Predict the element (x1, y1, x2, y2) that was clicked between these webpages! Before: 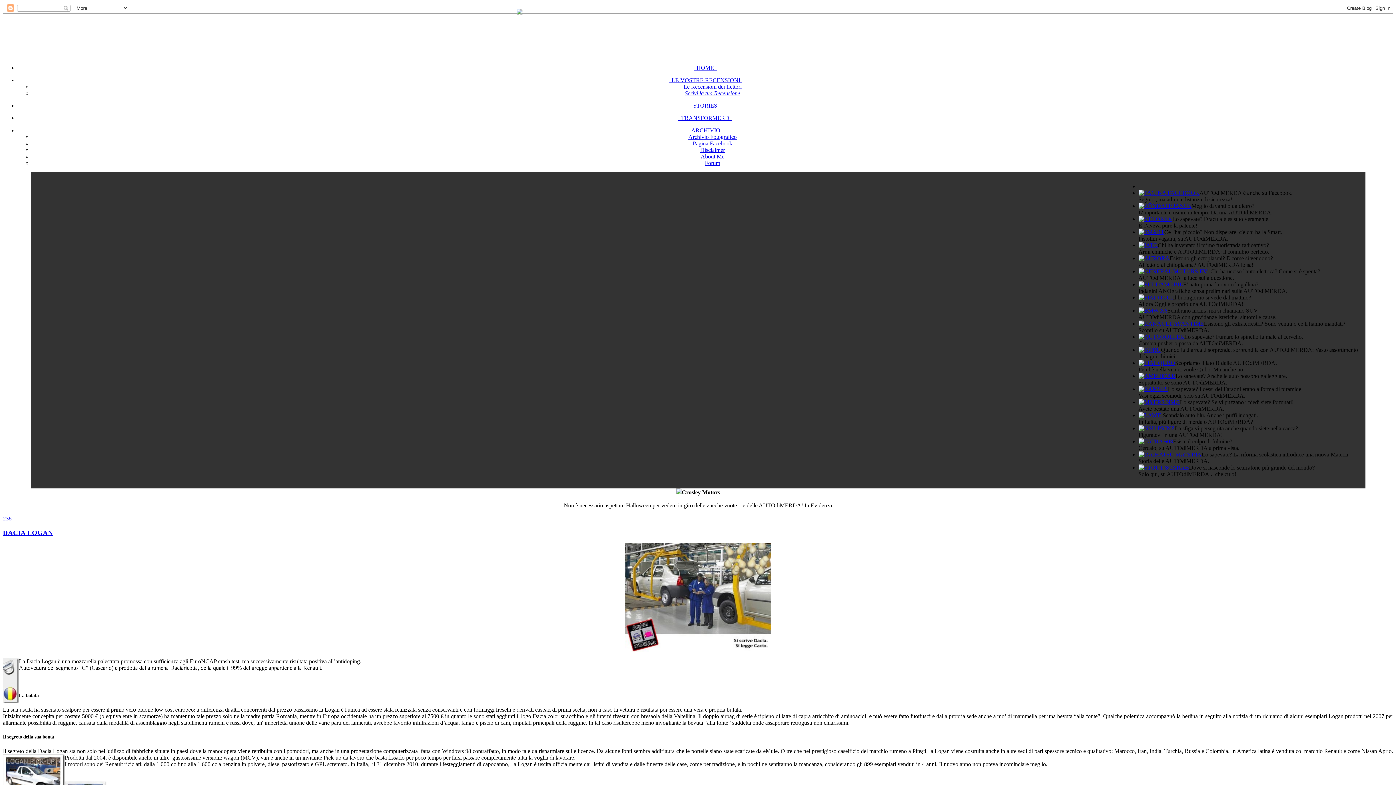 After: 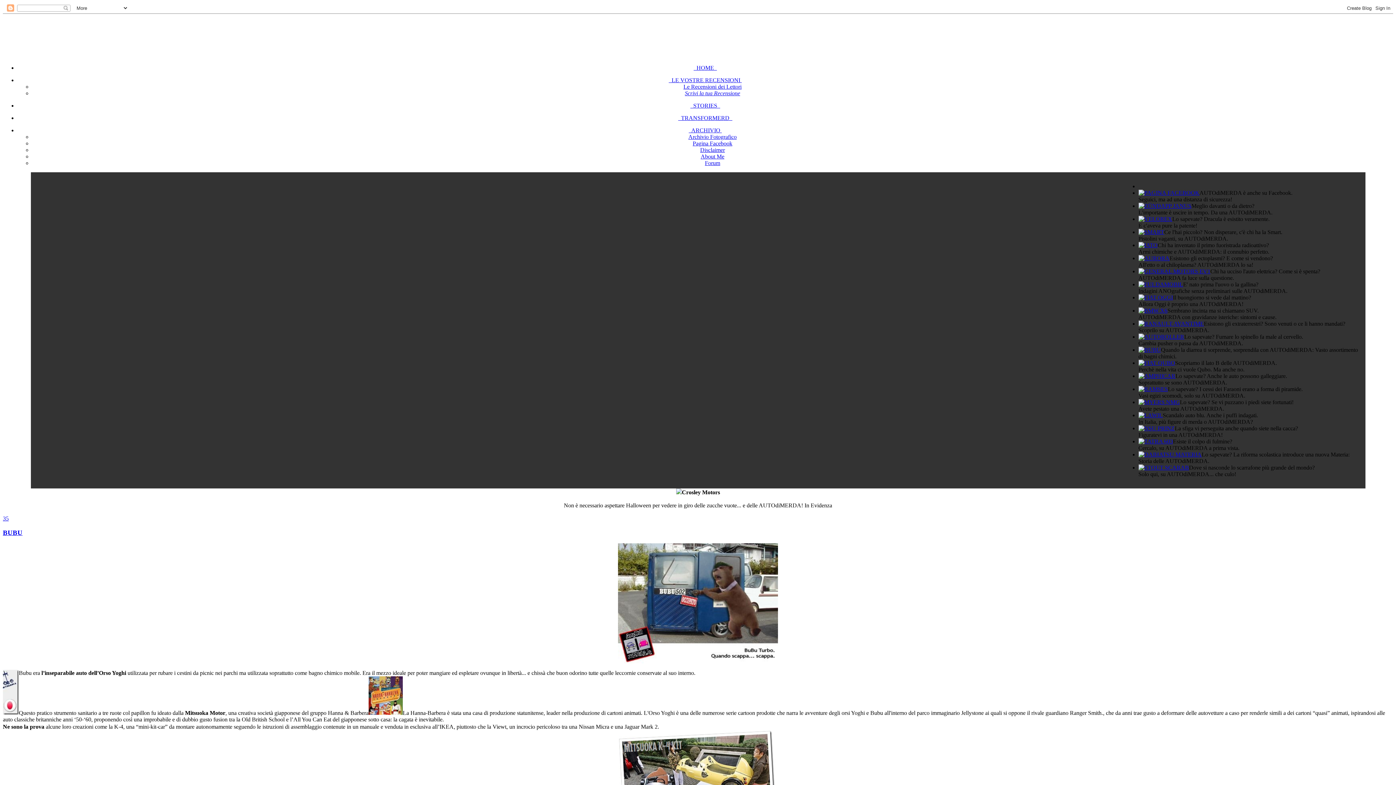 Action: bbox: (1138, 346, 1161, 353)